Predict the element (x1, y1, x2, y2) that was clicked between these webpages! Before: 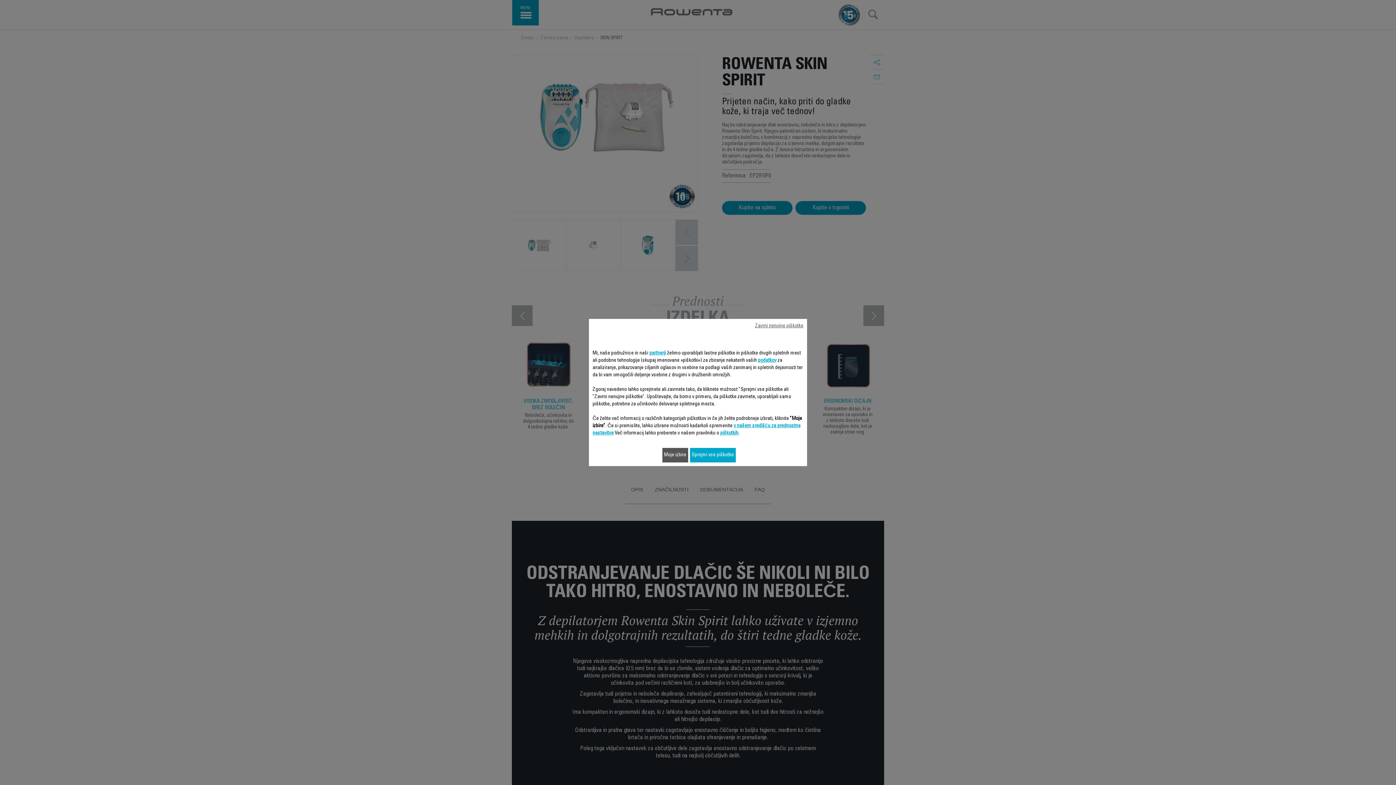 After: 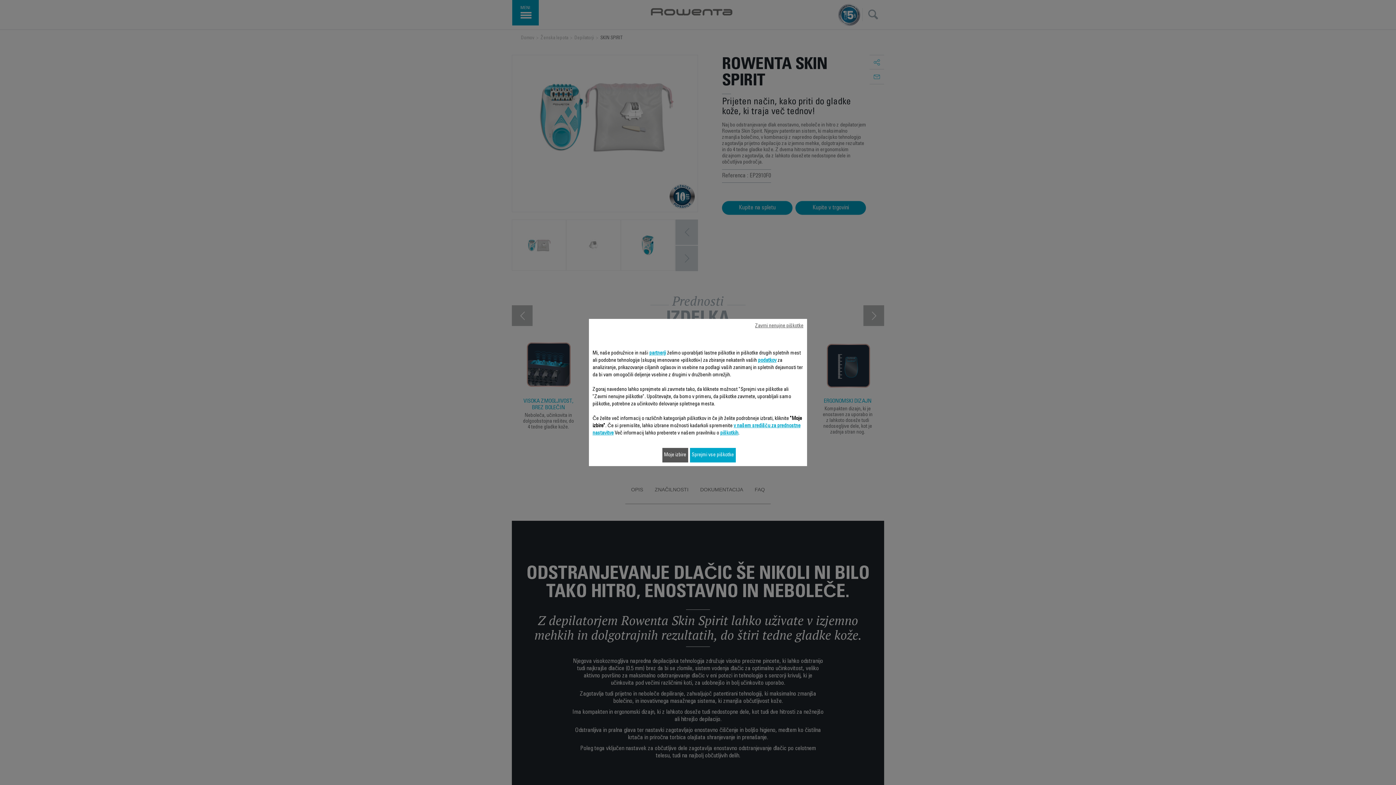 Action: label: piškotkih bbox: (720, 431, 738, 436)